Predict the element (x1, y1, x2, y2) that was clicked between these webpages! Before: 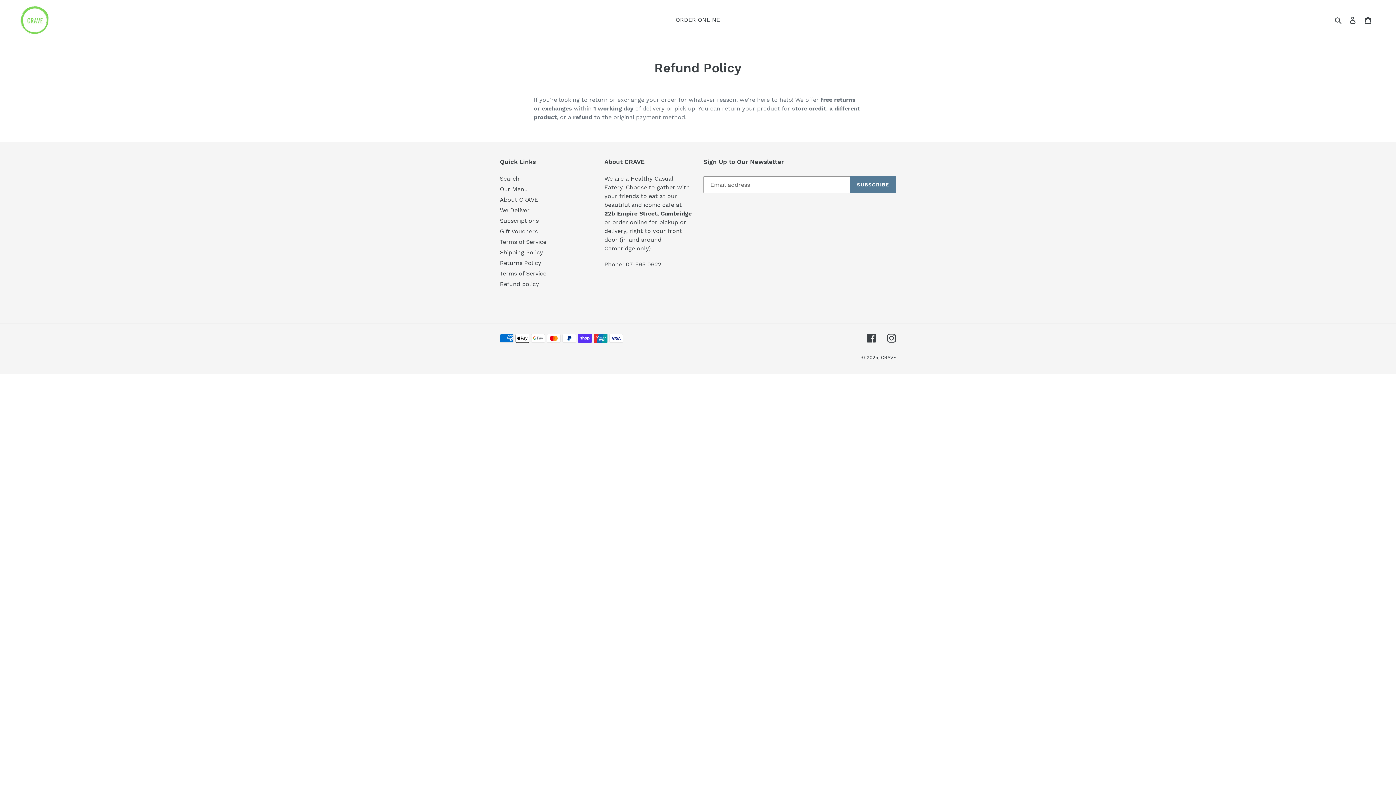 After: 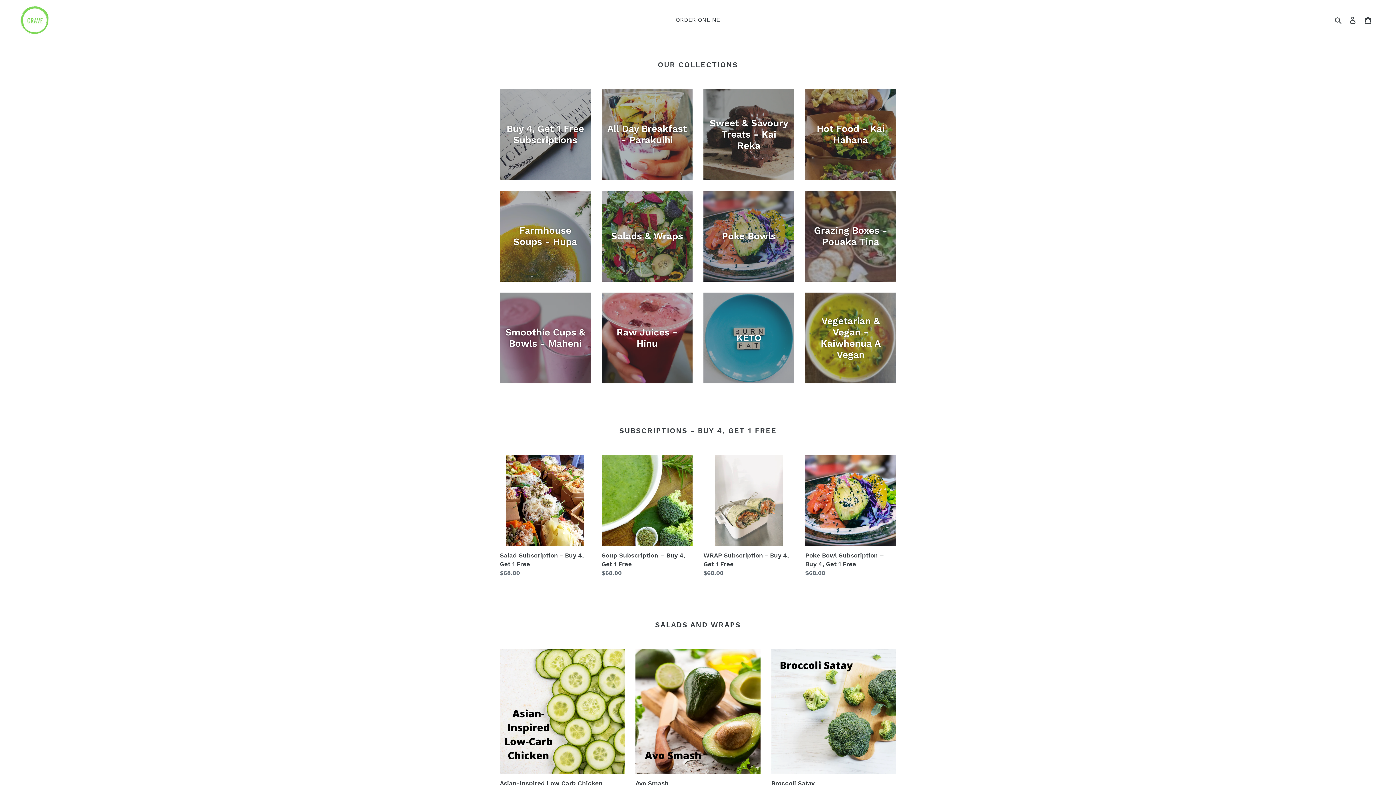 Action: bbox: (20, 5, 358, 34)